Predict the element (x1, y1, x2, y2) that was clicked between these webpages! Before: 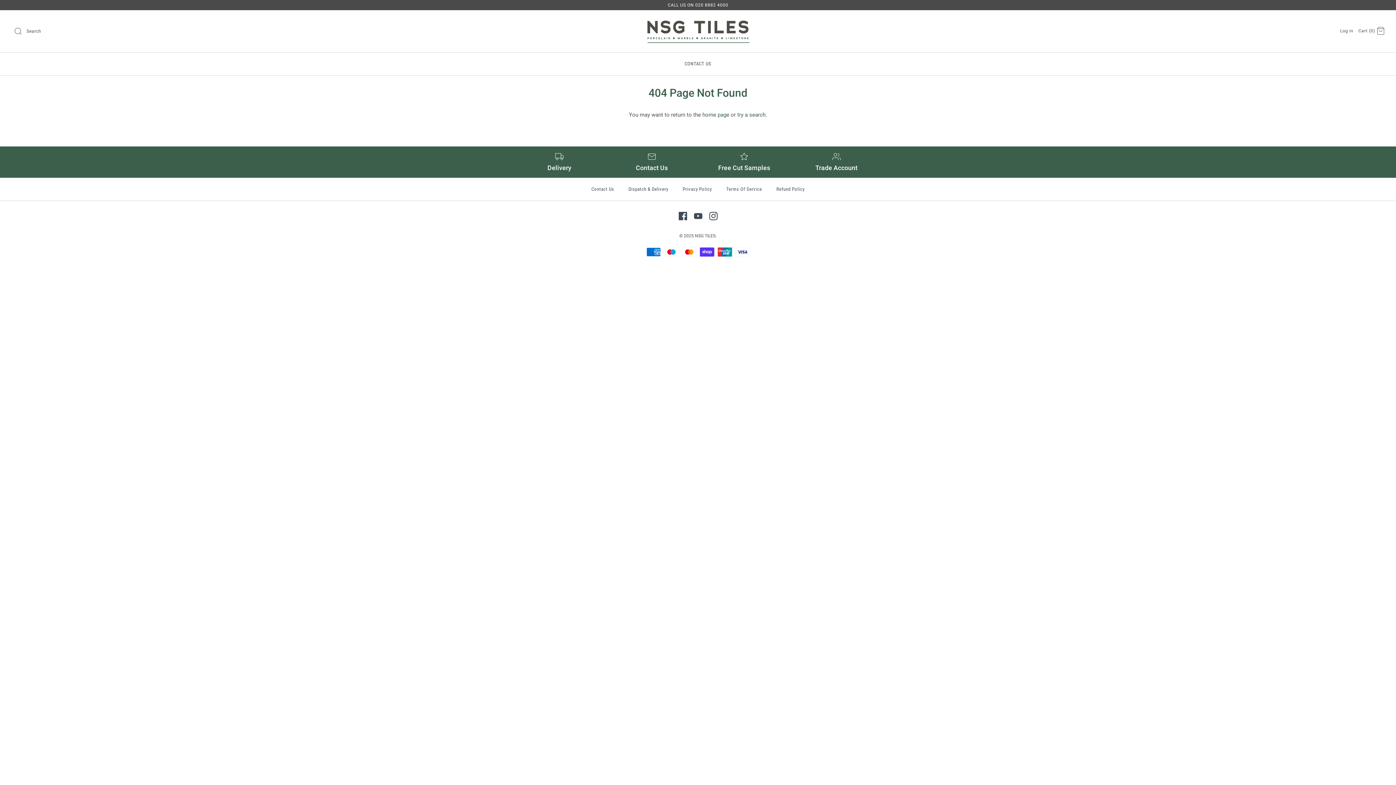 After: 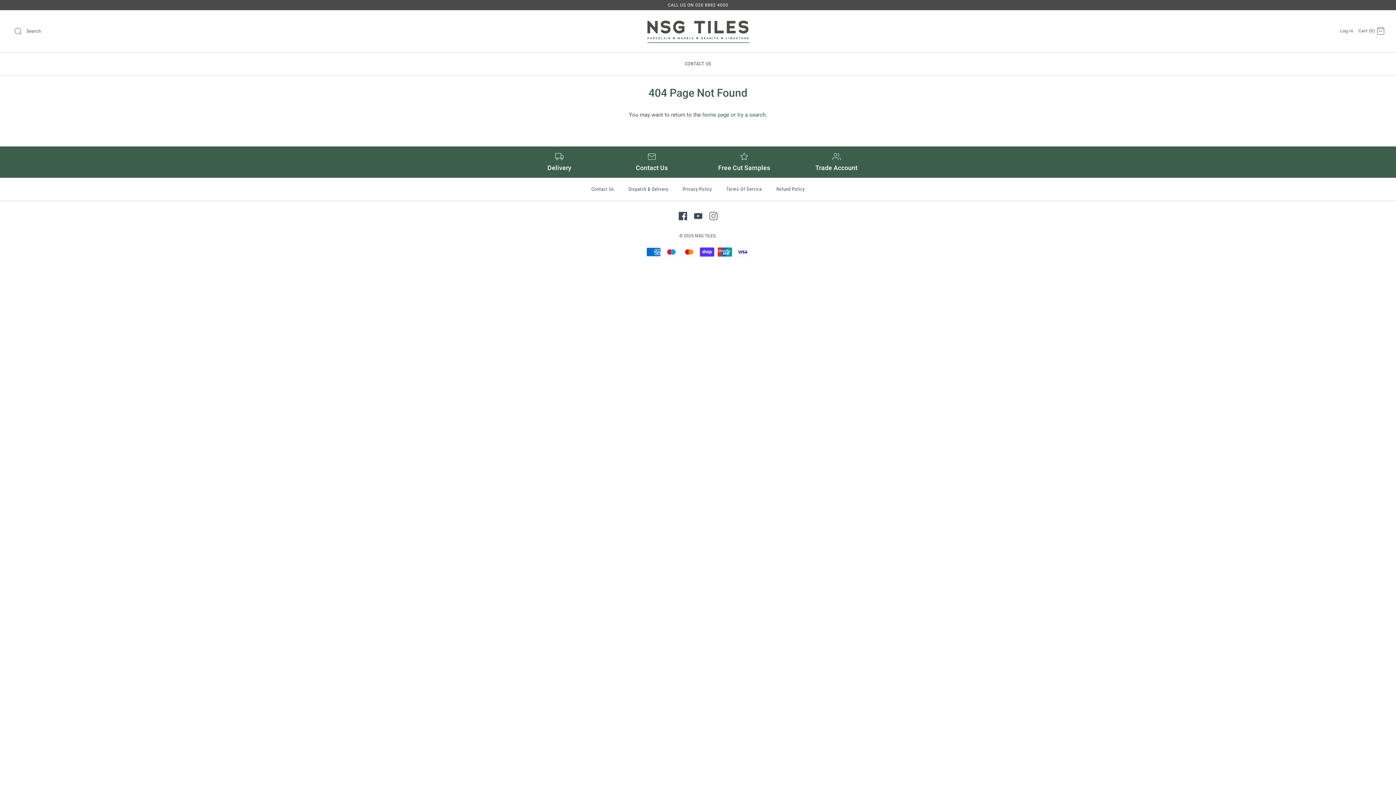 Action: bbox: (709, 212, 717, 220)